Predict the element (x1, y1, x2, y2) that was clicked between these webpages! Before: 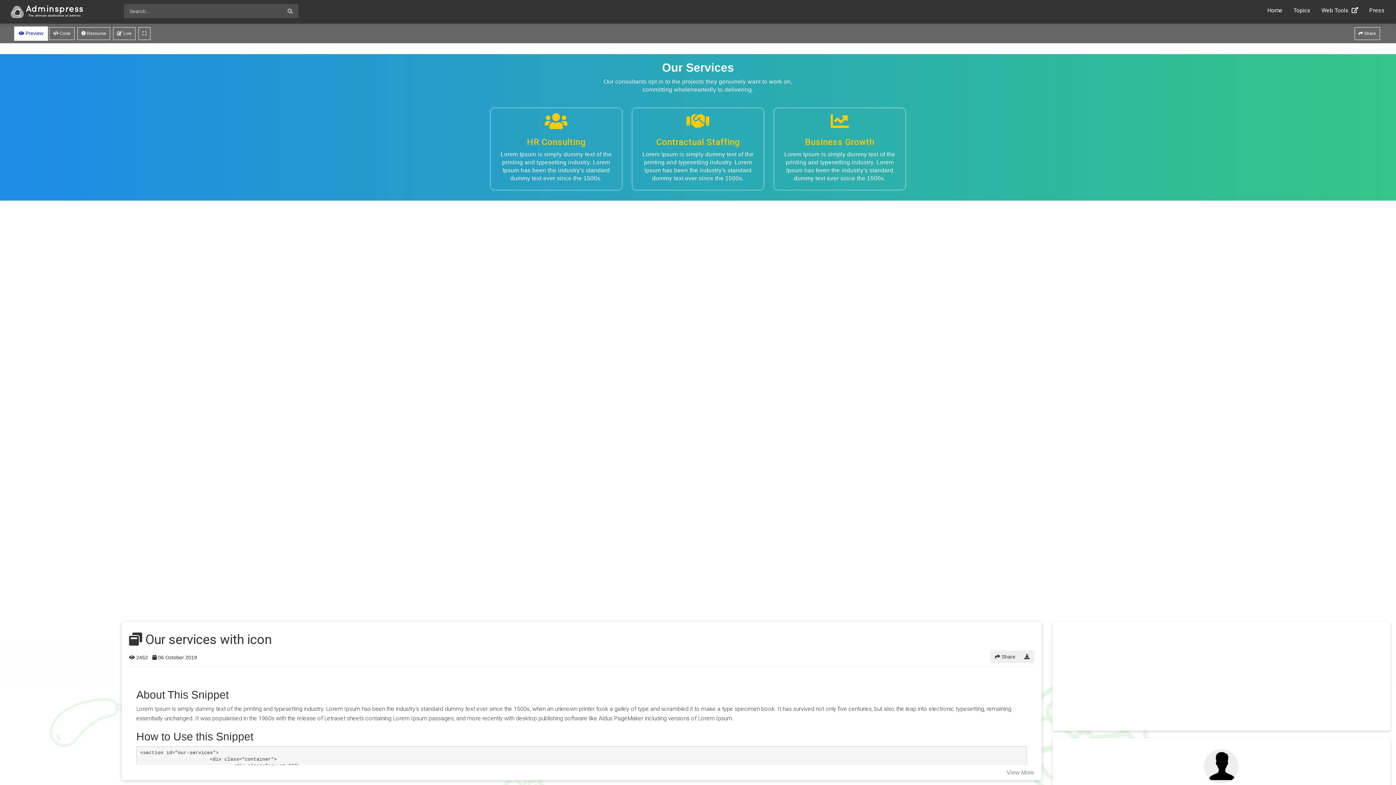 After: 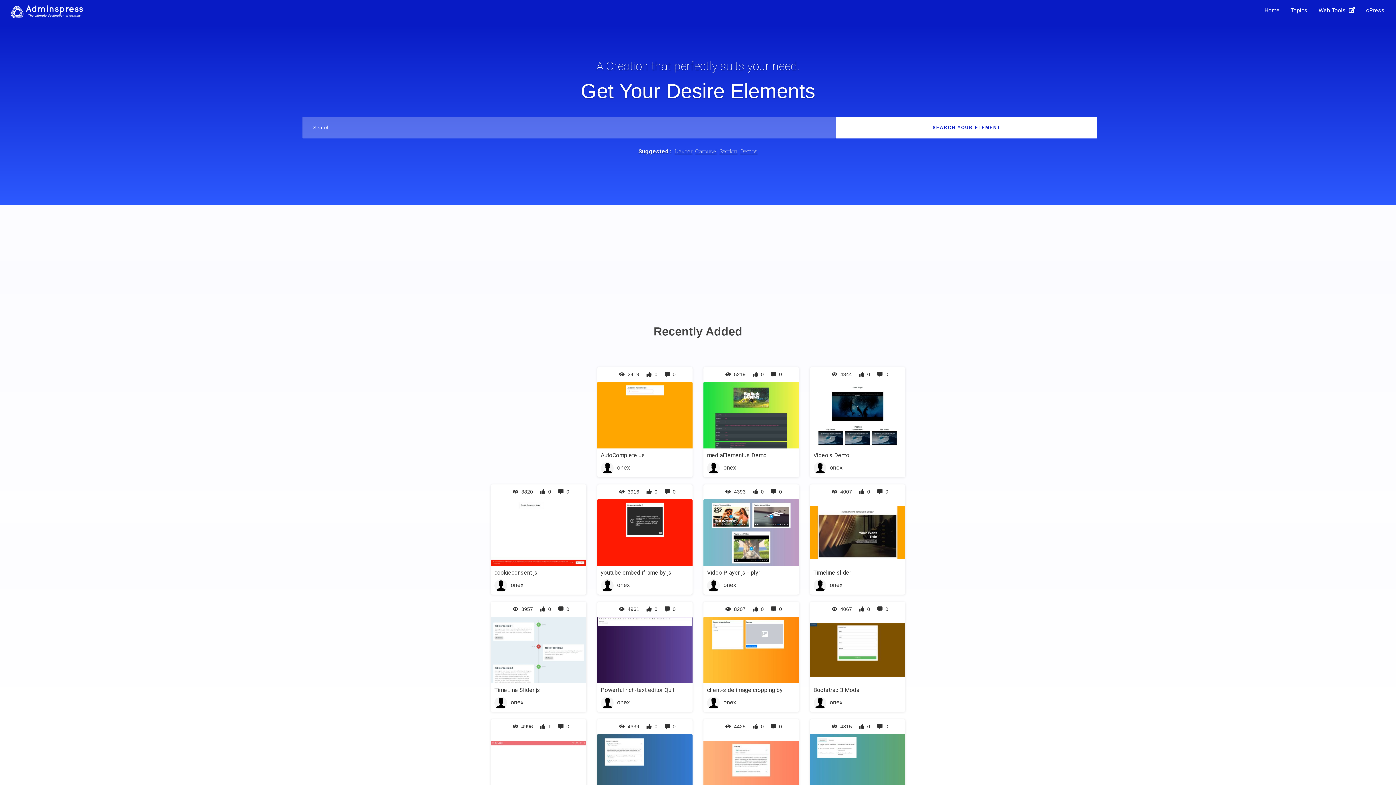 Action: bbox: (9, 8, 84, 14)